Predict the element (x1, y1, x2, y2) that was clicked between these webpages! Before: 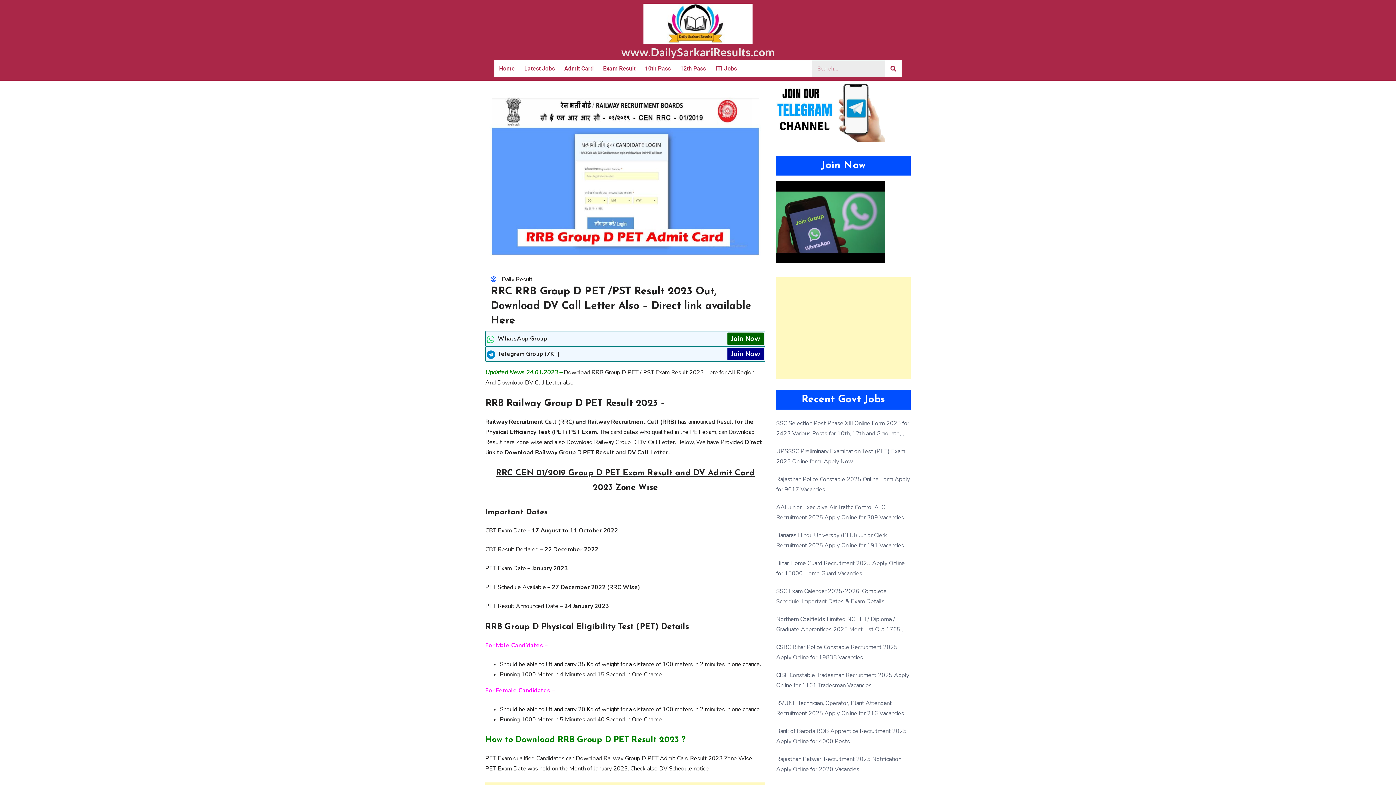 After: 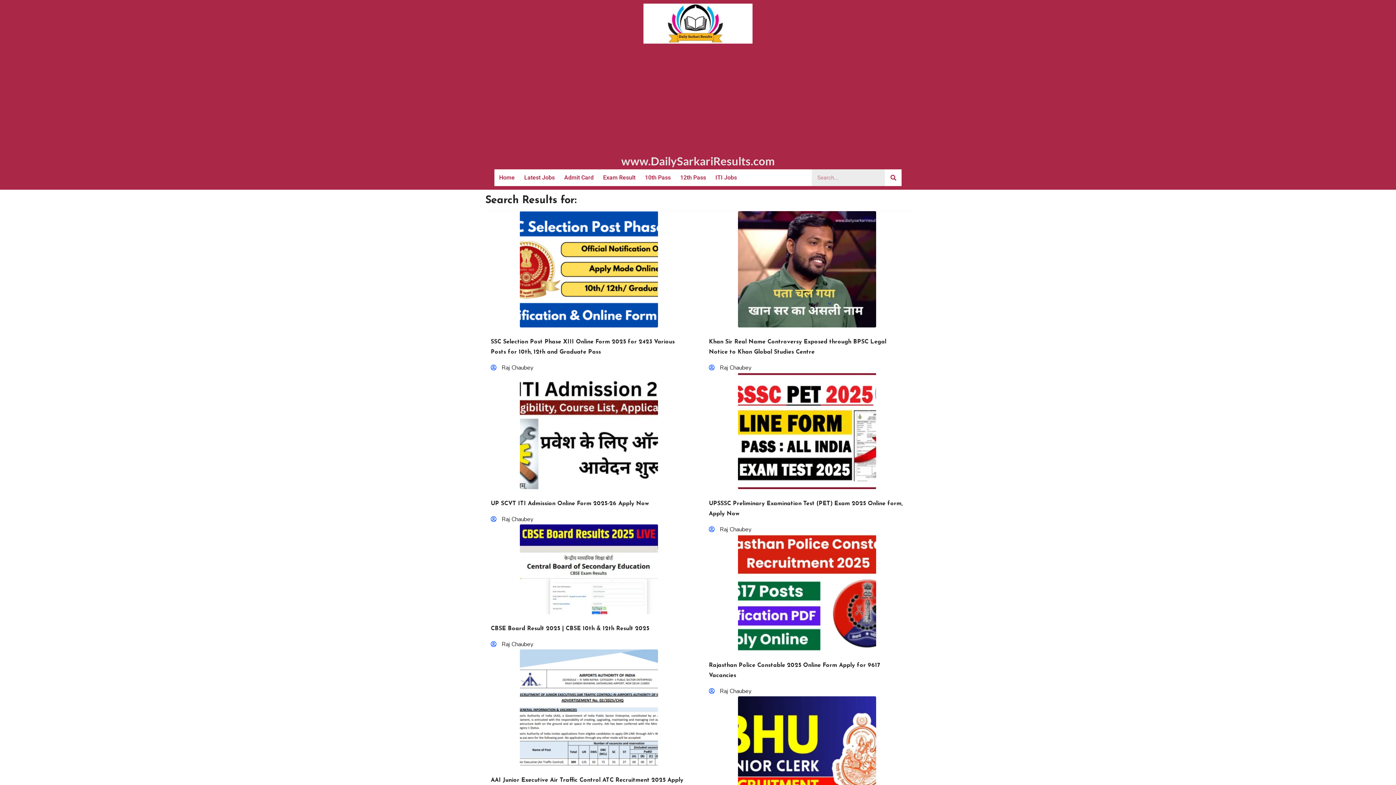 Action: bbox: (885, 60, 901, 77) label: Search